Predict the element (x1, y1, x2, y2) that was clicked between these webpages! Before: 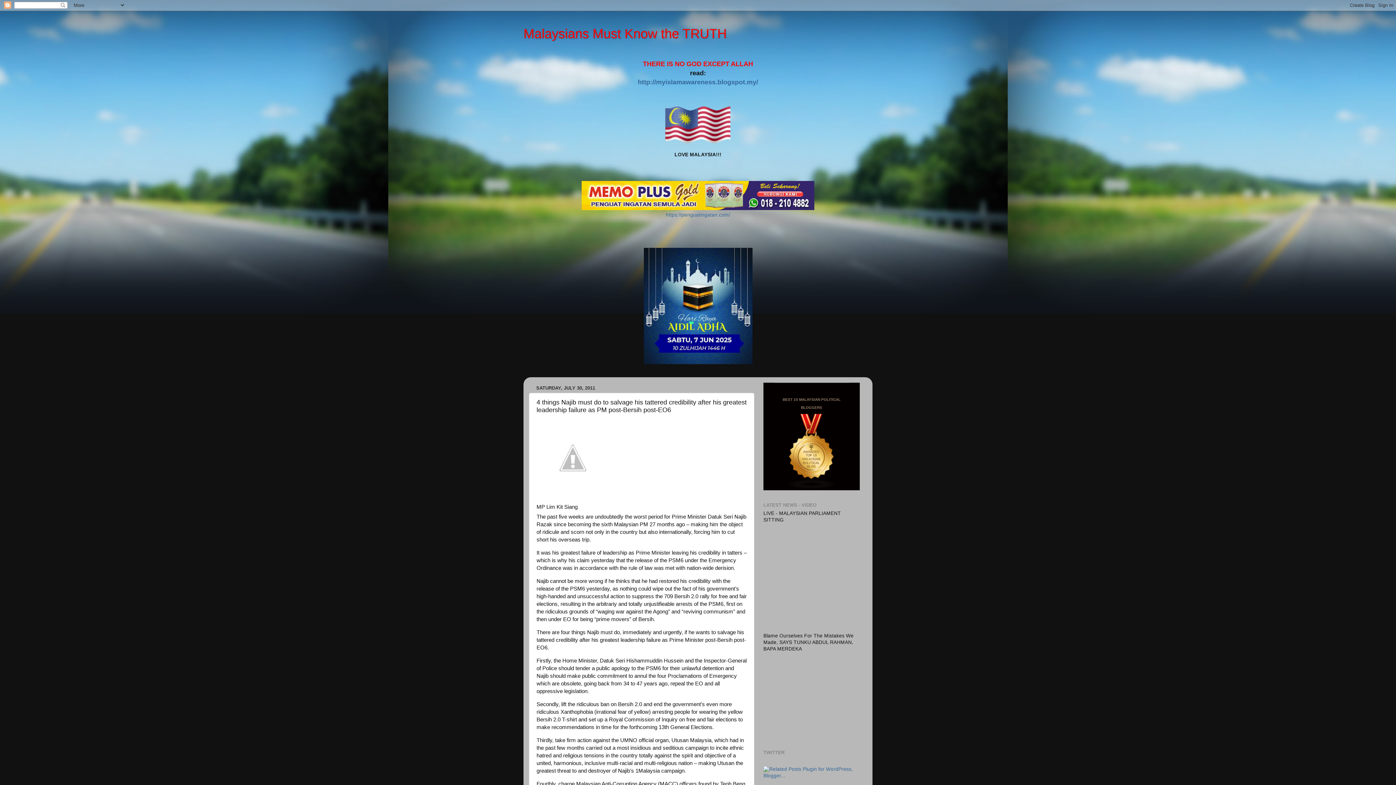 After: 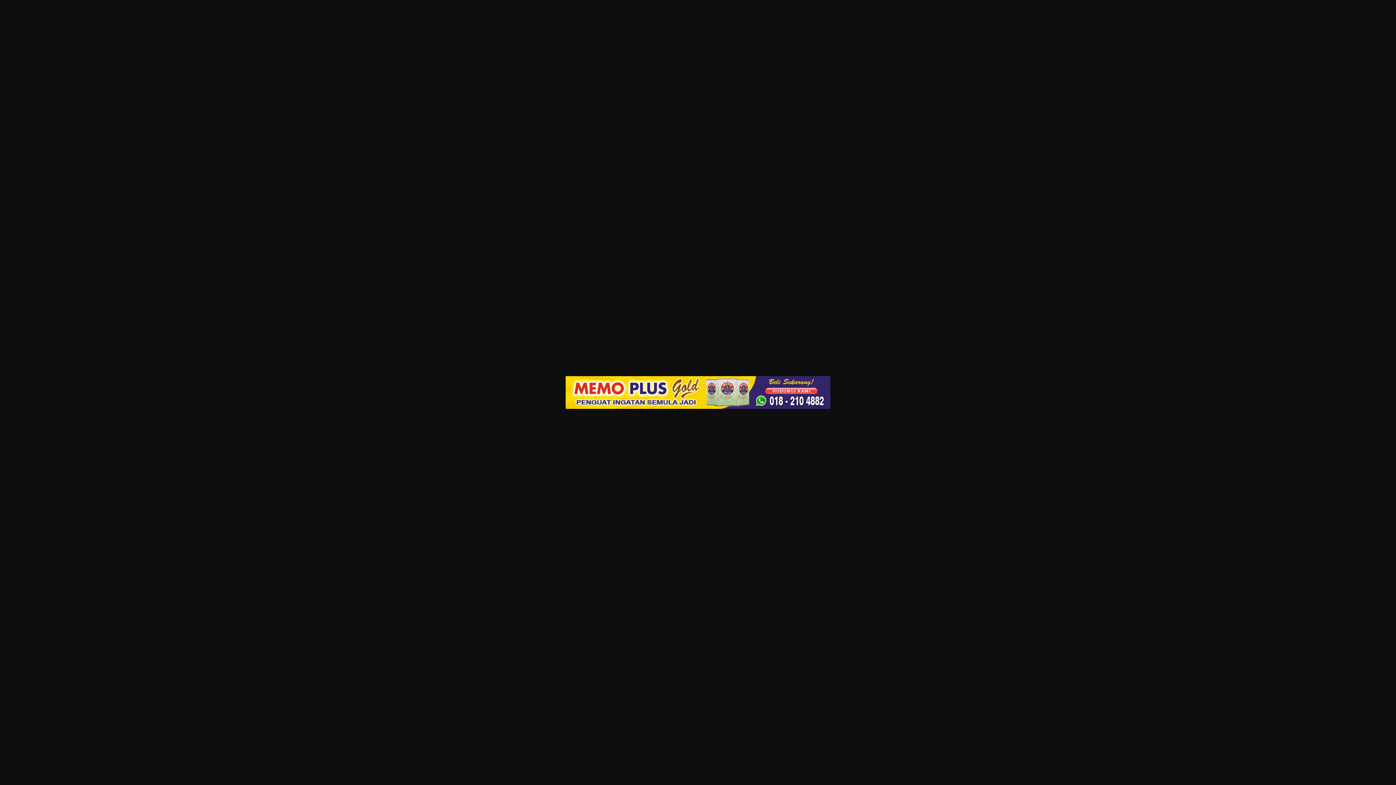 Action: bbox: (581, 205, 814, 211)